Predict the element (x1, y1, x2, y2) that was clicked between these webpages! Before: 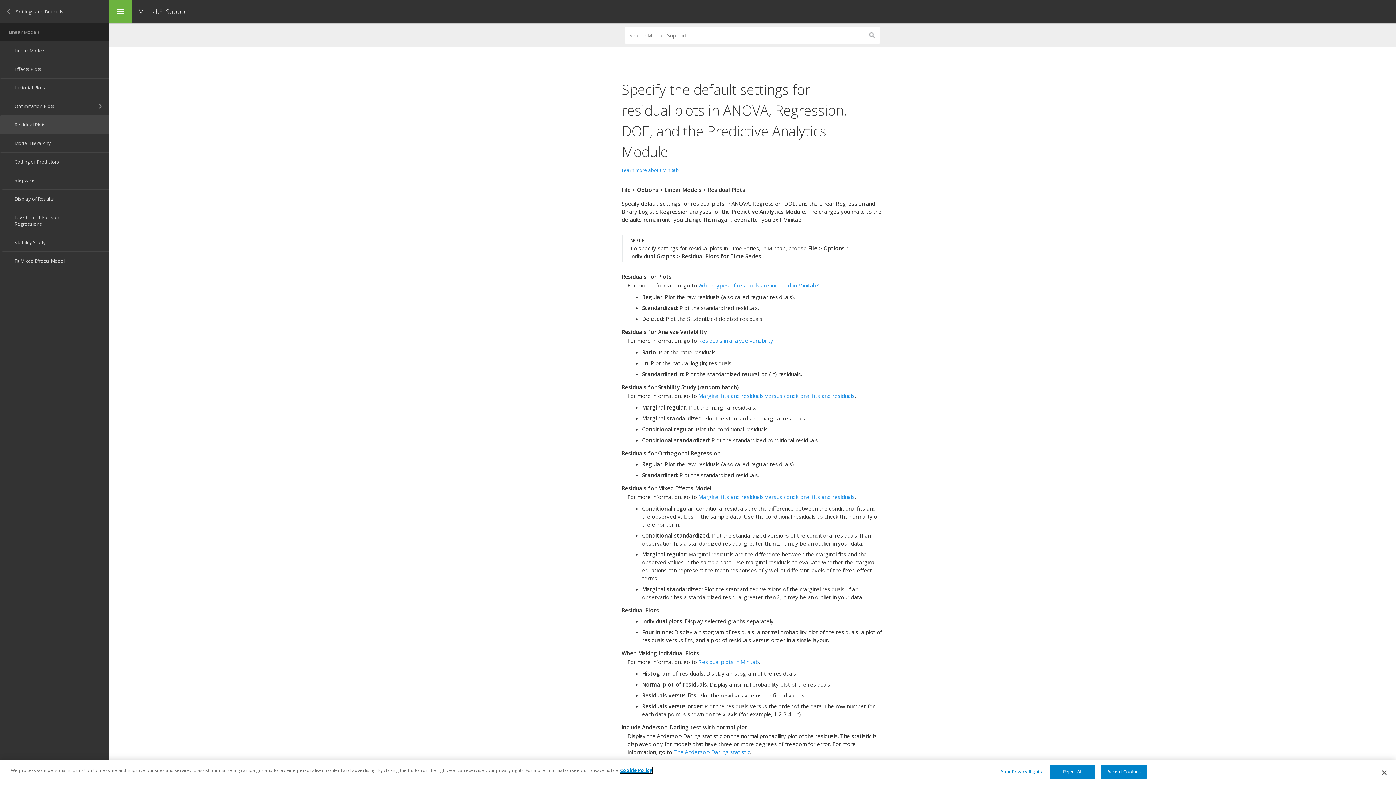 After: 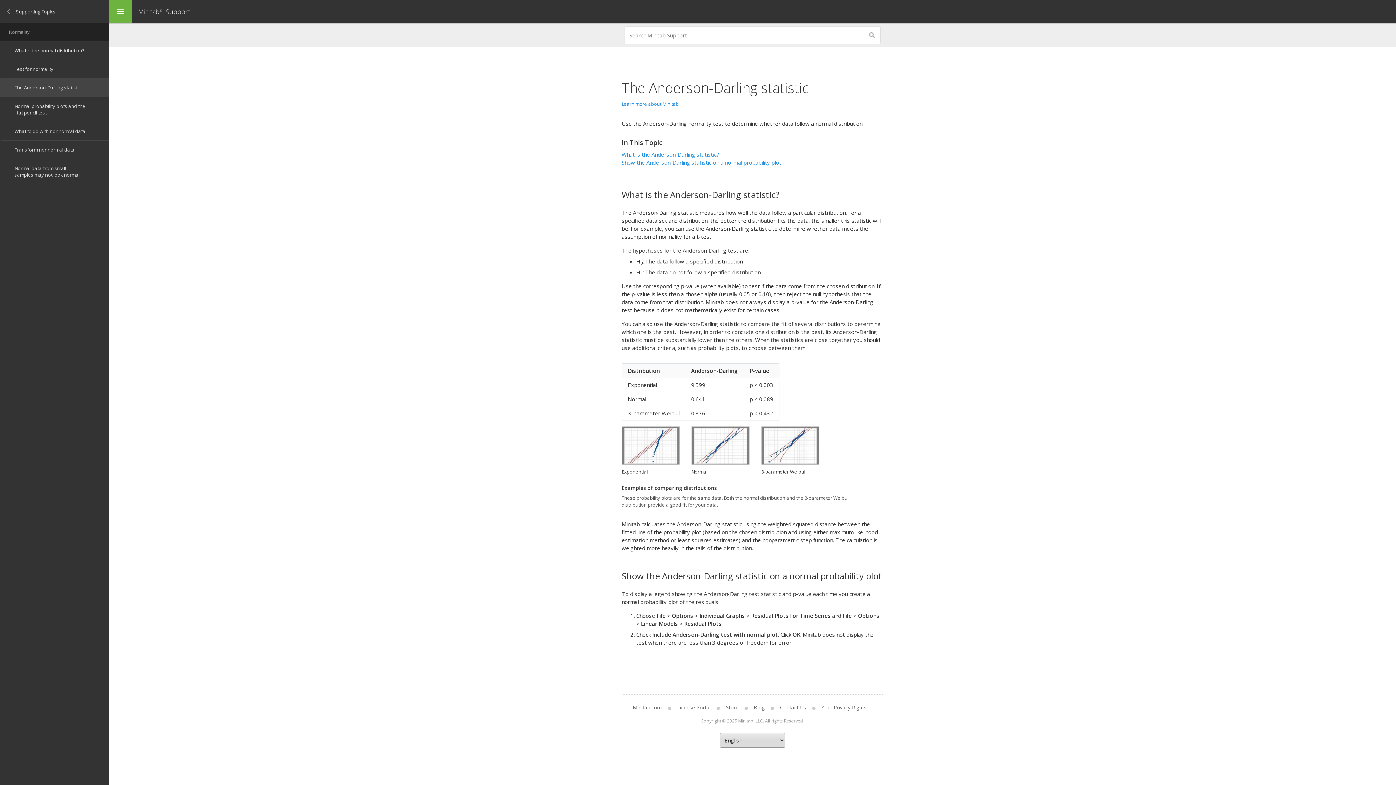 Action: bbox: (673, 748, 750, 756) label: The Anderson-Darling statistic